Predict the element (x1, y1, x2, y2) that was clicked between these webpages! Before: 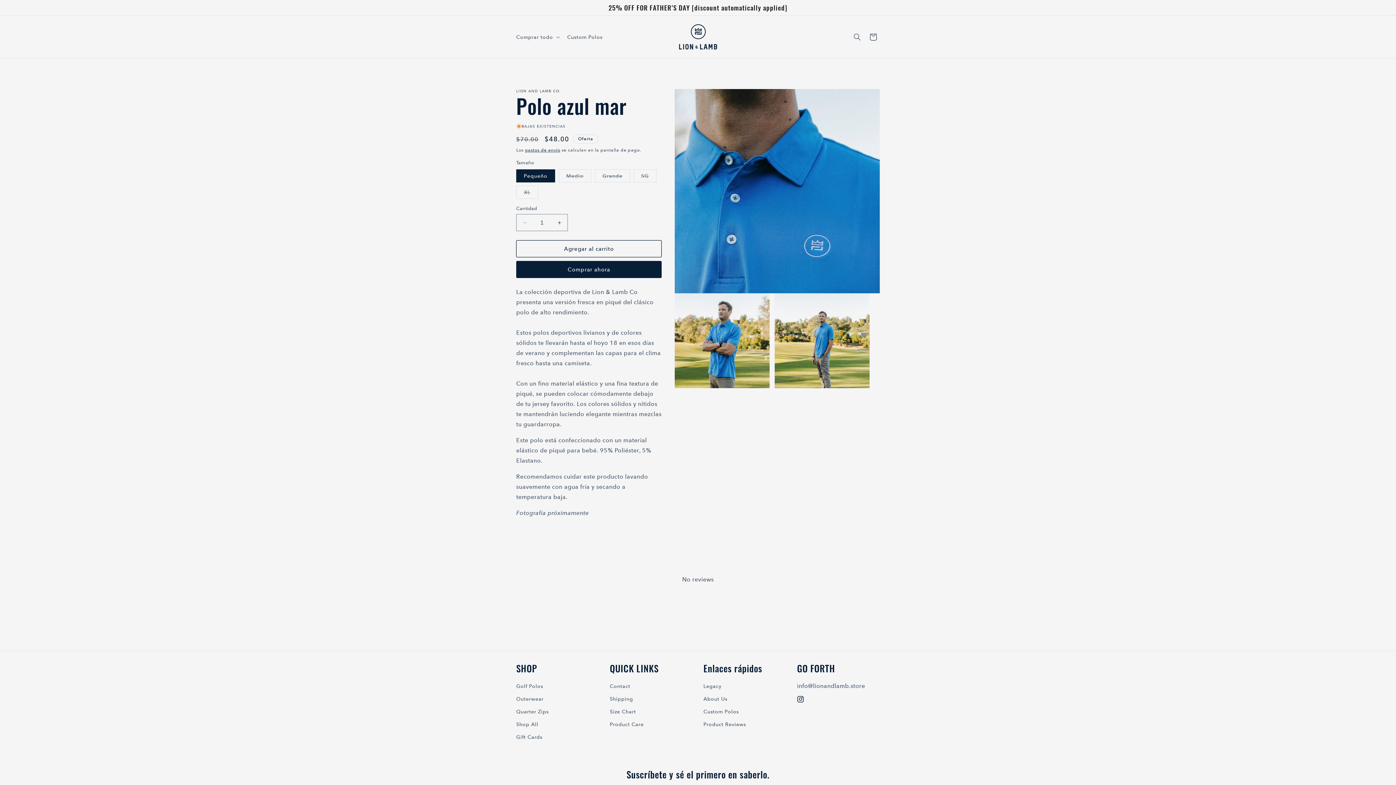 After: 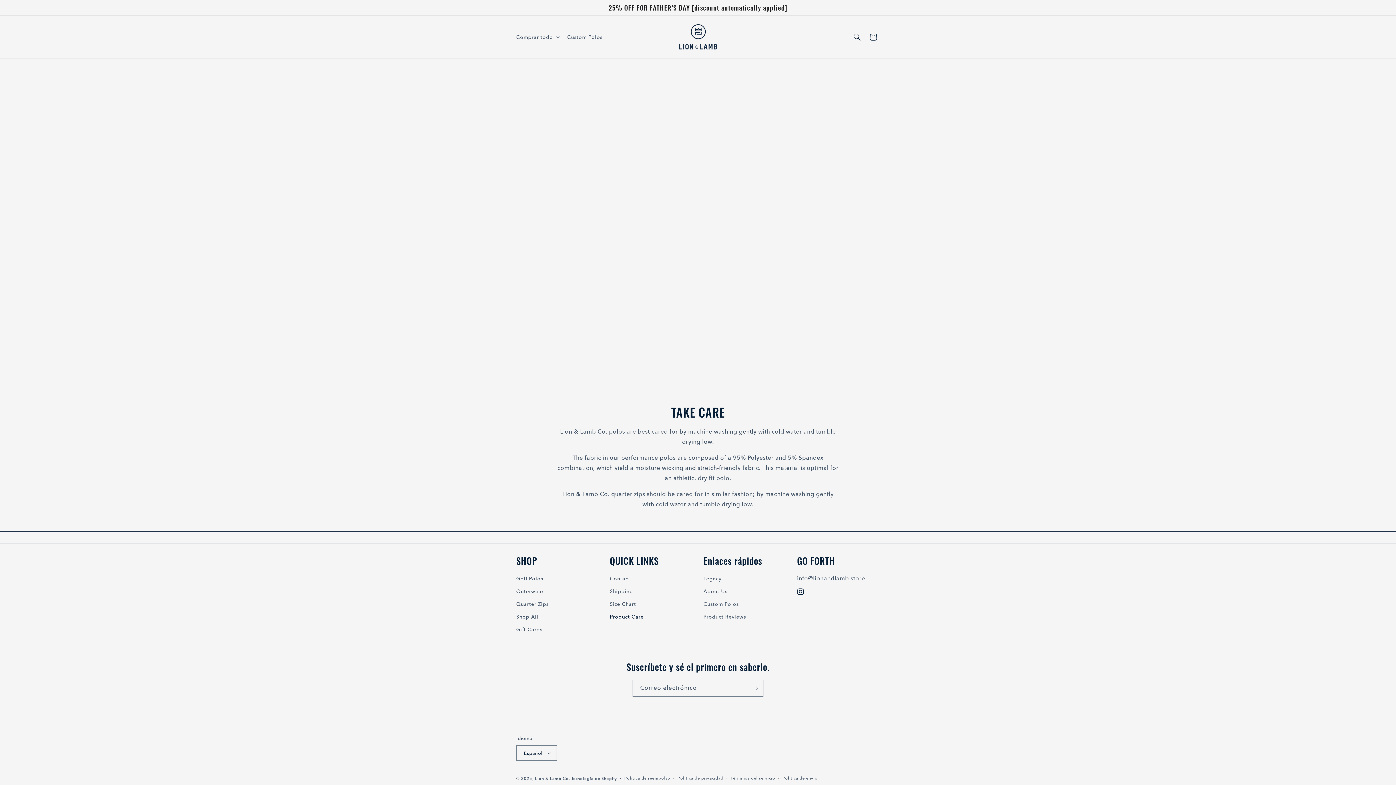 Action: bbox: (610, 718, 643, 731) label: Product Care